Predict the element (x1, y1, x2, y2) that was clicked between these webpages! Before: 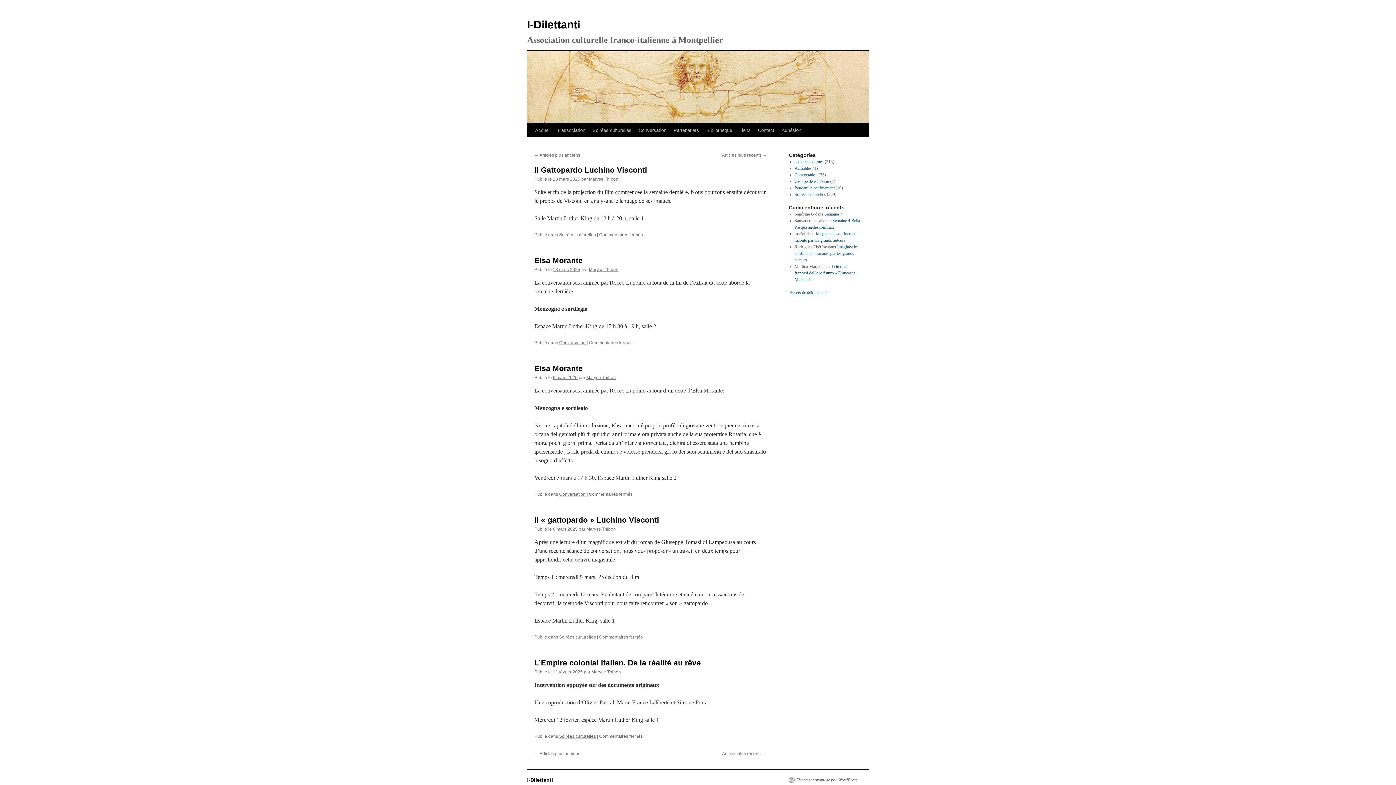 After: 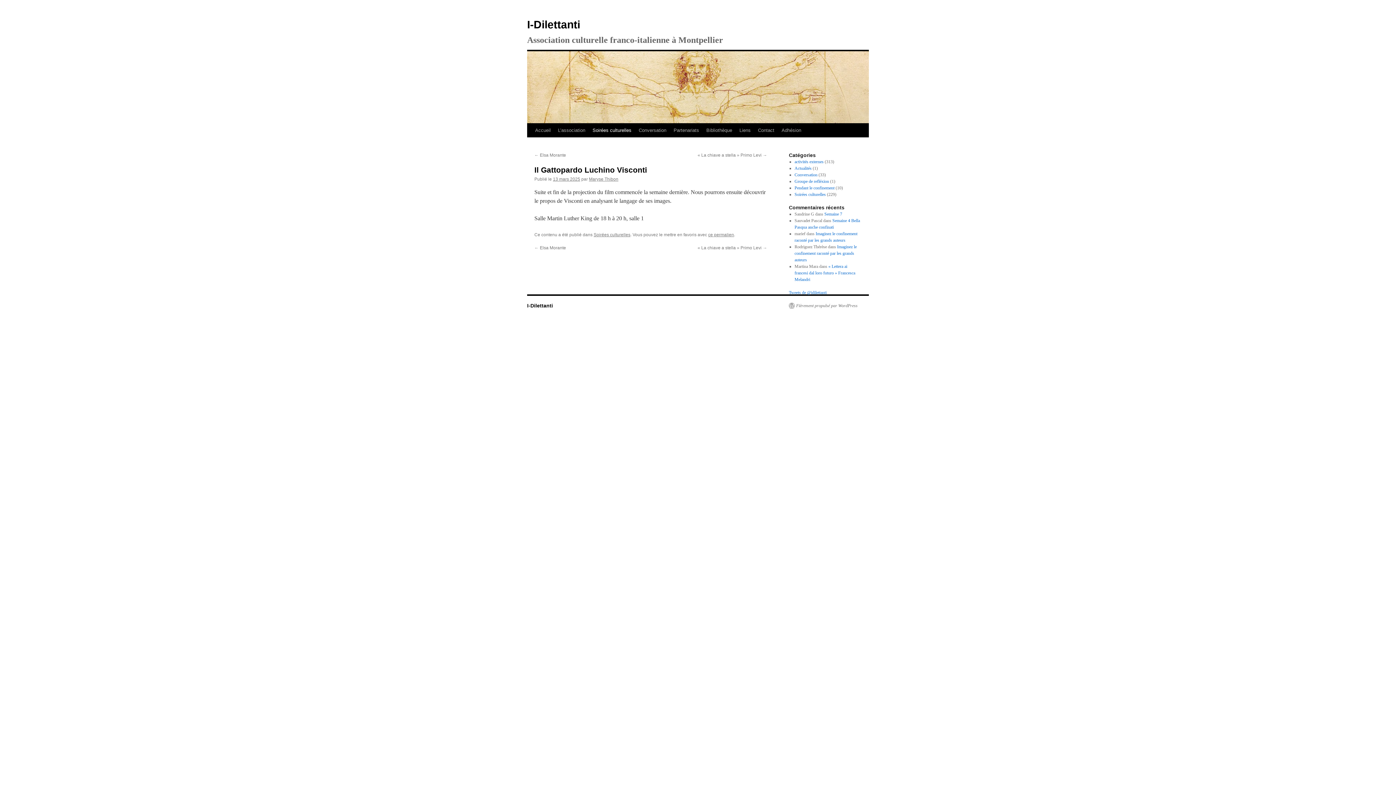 Action: bbox: (534, 165, 647, 174) label: Il Gattopardo Luchino Visconti